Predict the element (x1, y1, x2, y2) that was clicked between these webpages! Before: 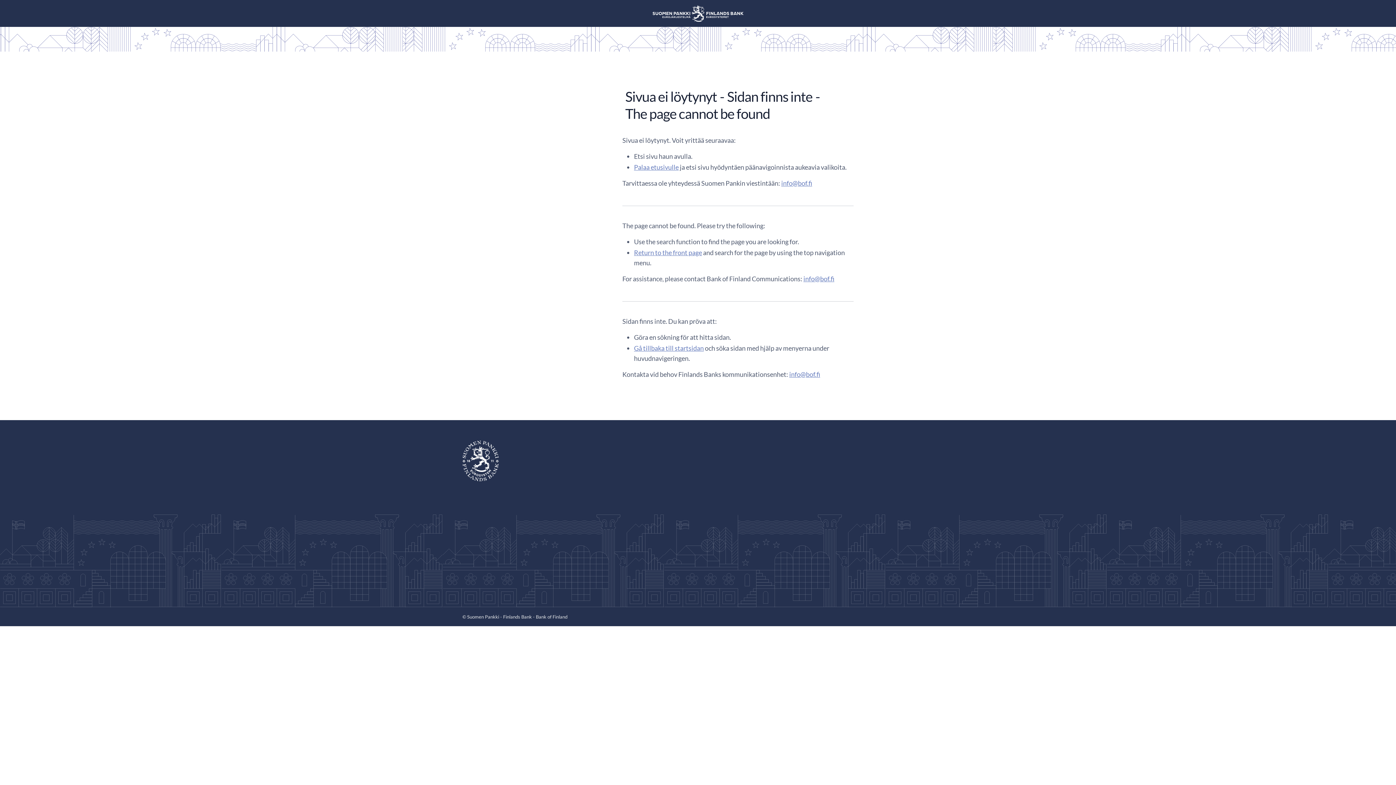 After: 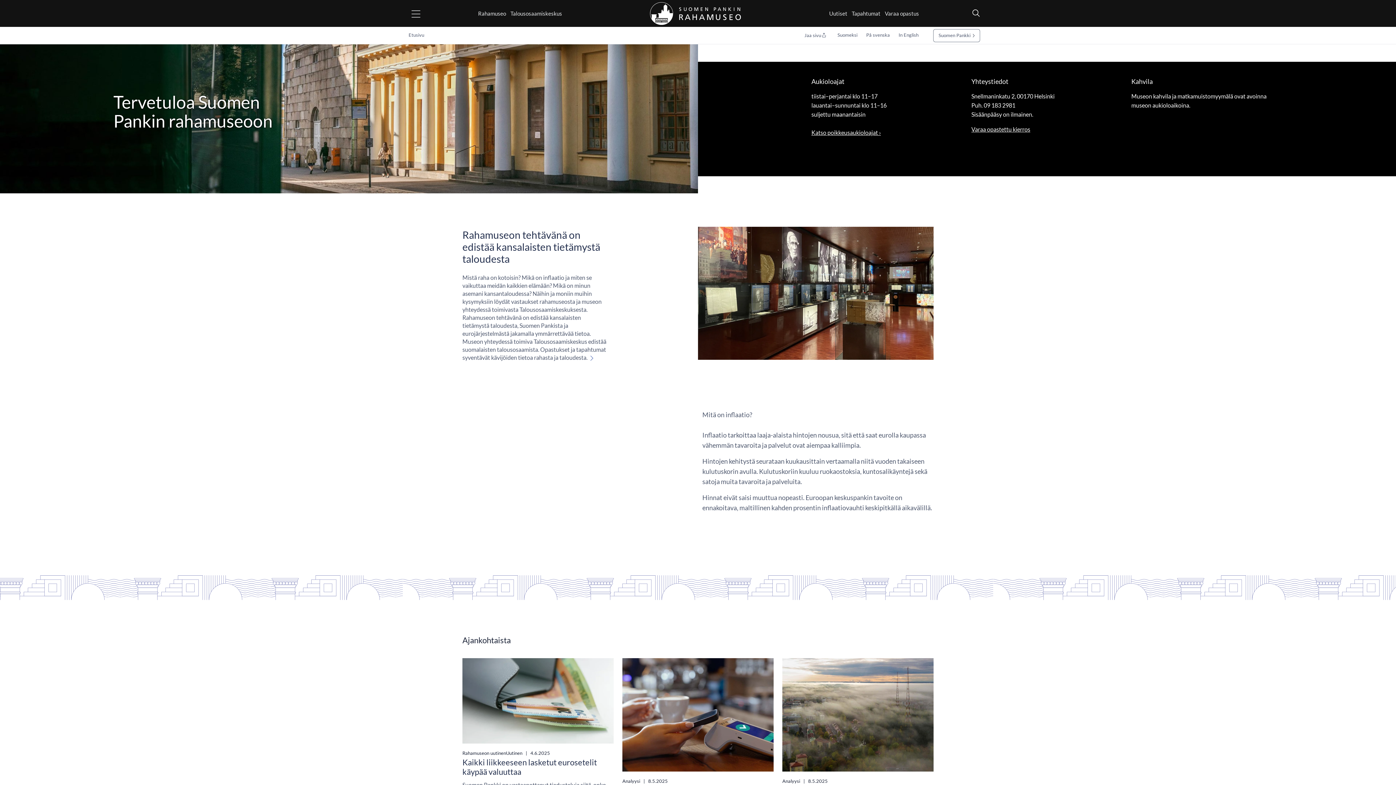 Action: bbox: (652, 5, 743, 21)